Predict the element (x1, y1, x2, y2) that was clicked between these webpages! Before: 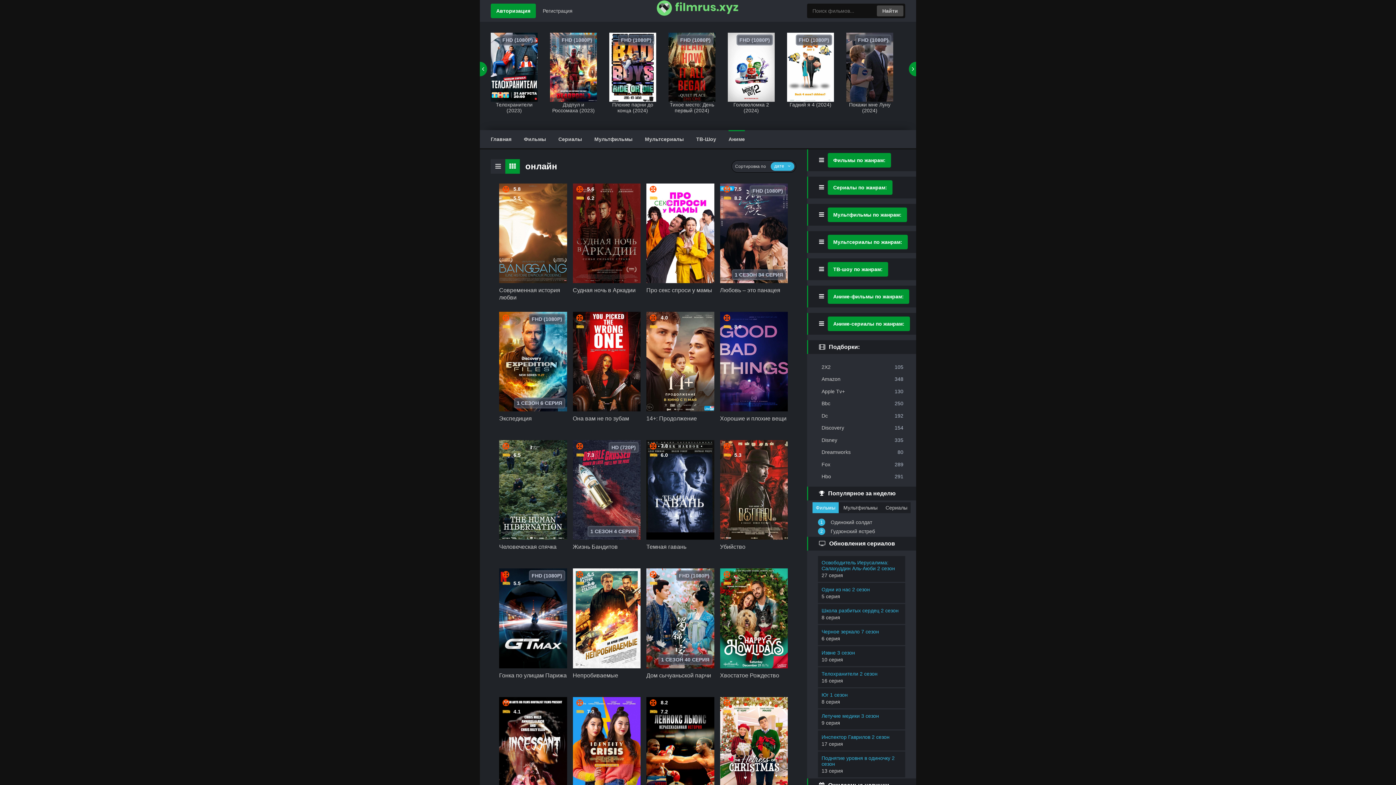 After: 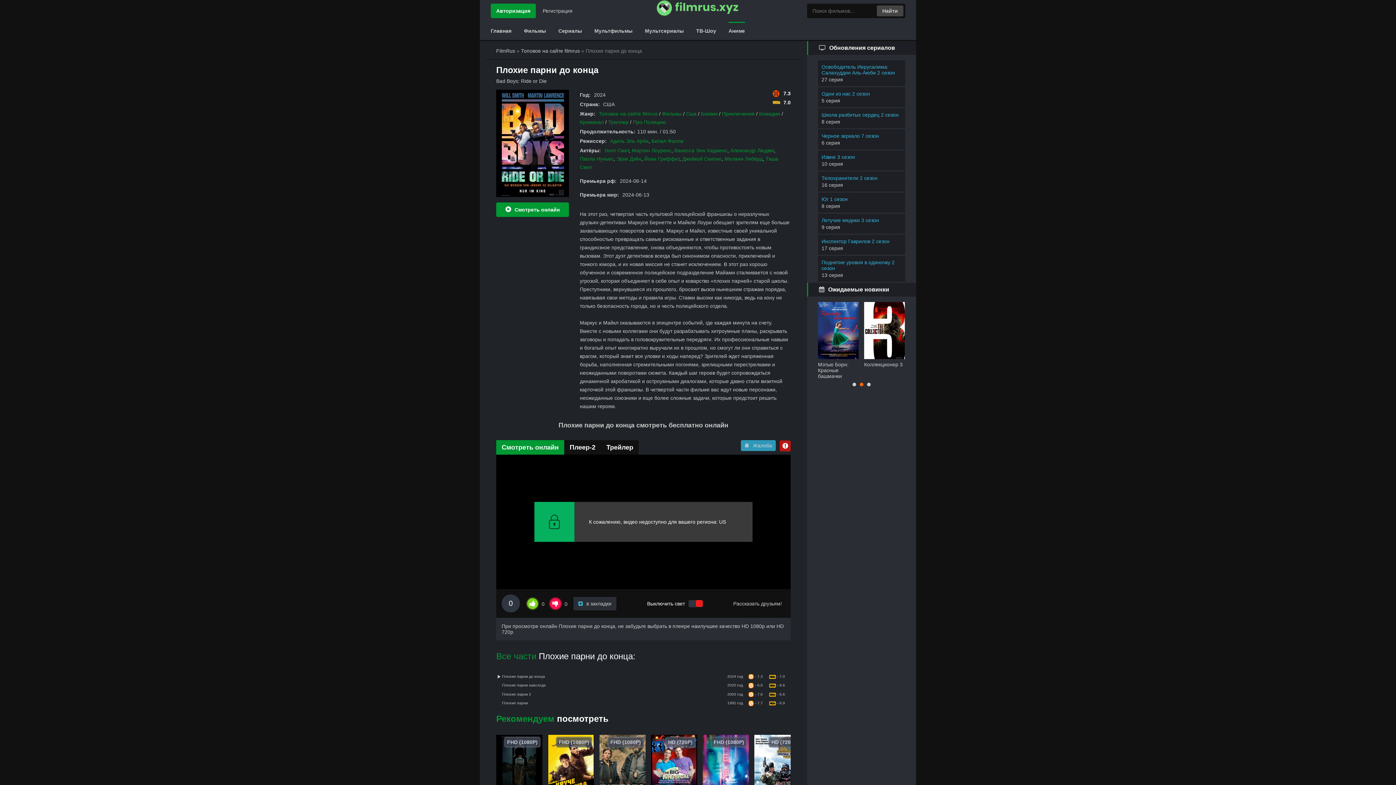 Action: label: Плохие парни до конца (2024) bbox: (612, 101, 653, 113)